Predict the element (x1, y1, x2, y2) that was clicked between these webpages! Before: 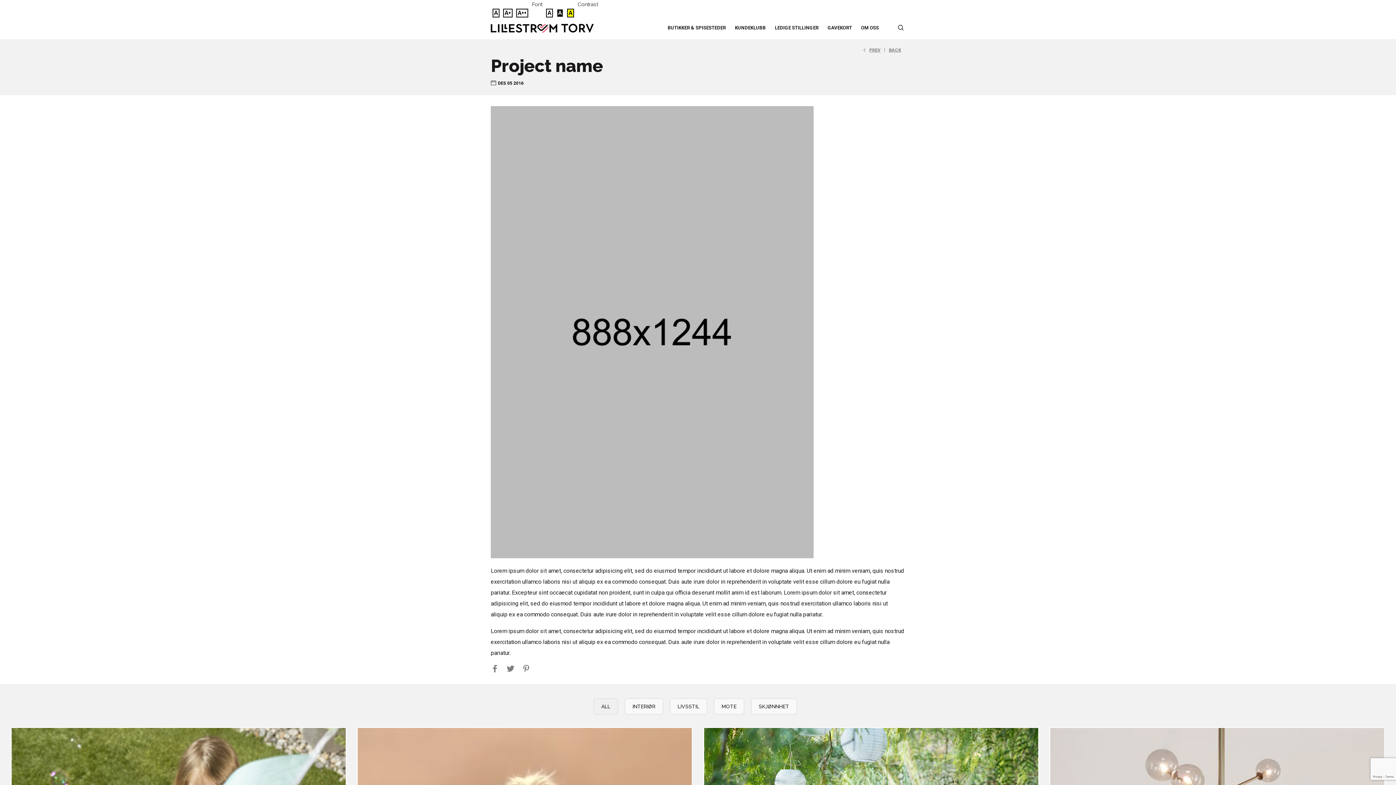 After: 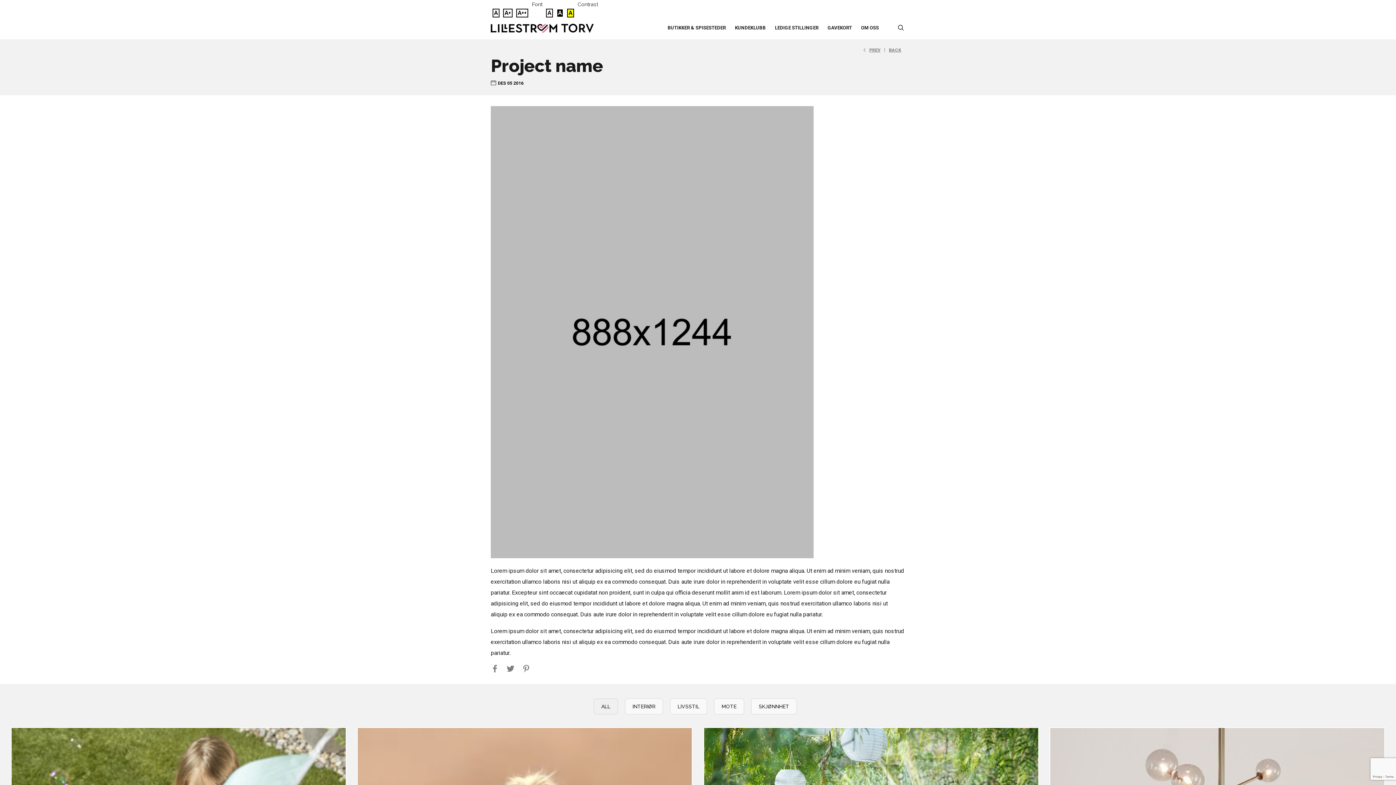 Action: label: Normal skrift bbox: (492, 8, 499, 17)